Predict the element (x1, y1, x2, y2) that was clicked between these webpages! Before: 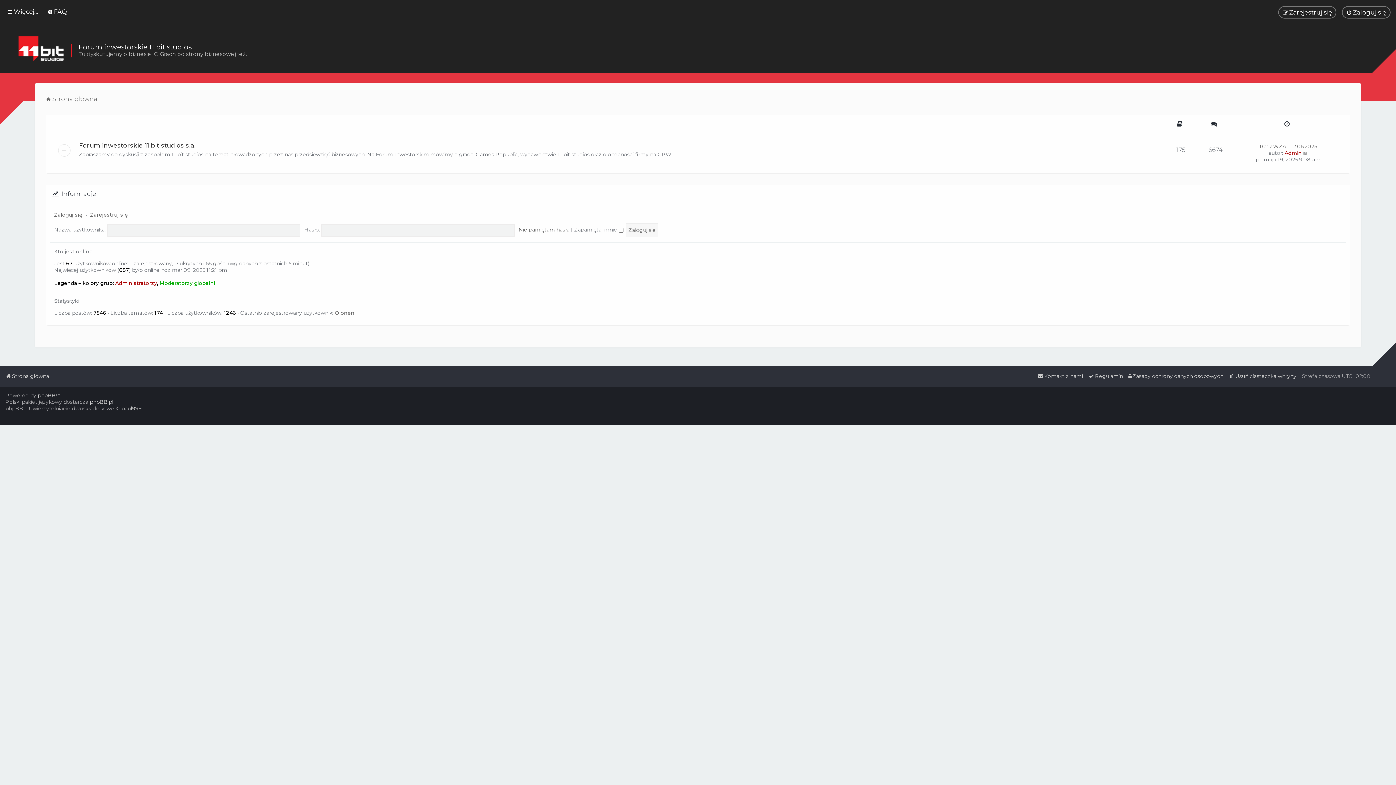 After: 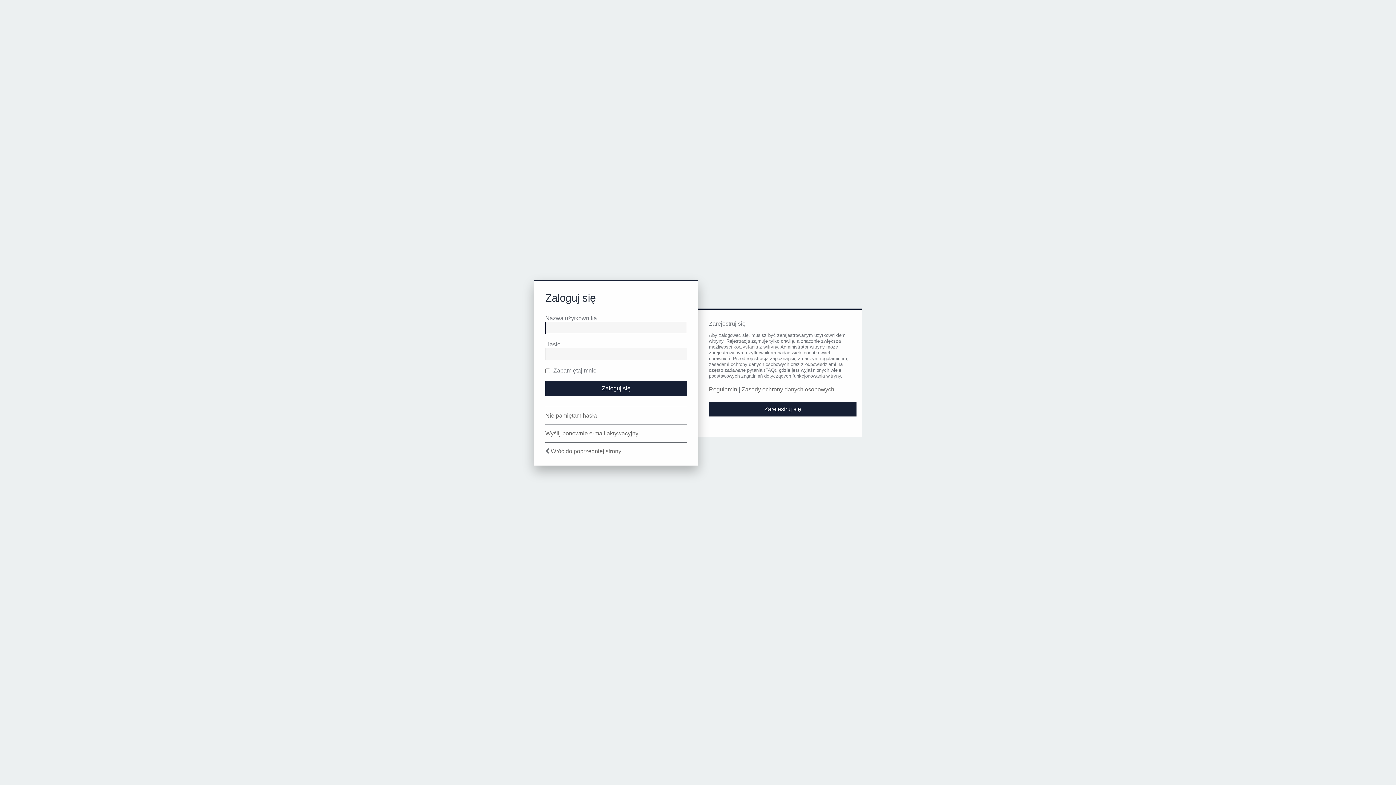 Action: bbox: (1342, 6, 1390, 18) label: Zaloguj się